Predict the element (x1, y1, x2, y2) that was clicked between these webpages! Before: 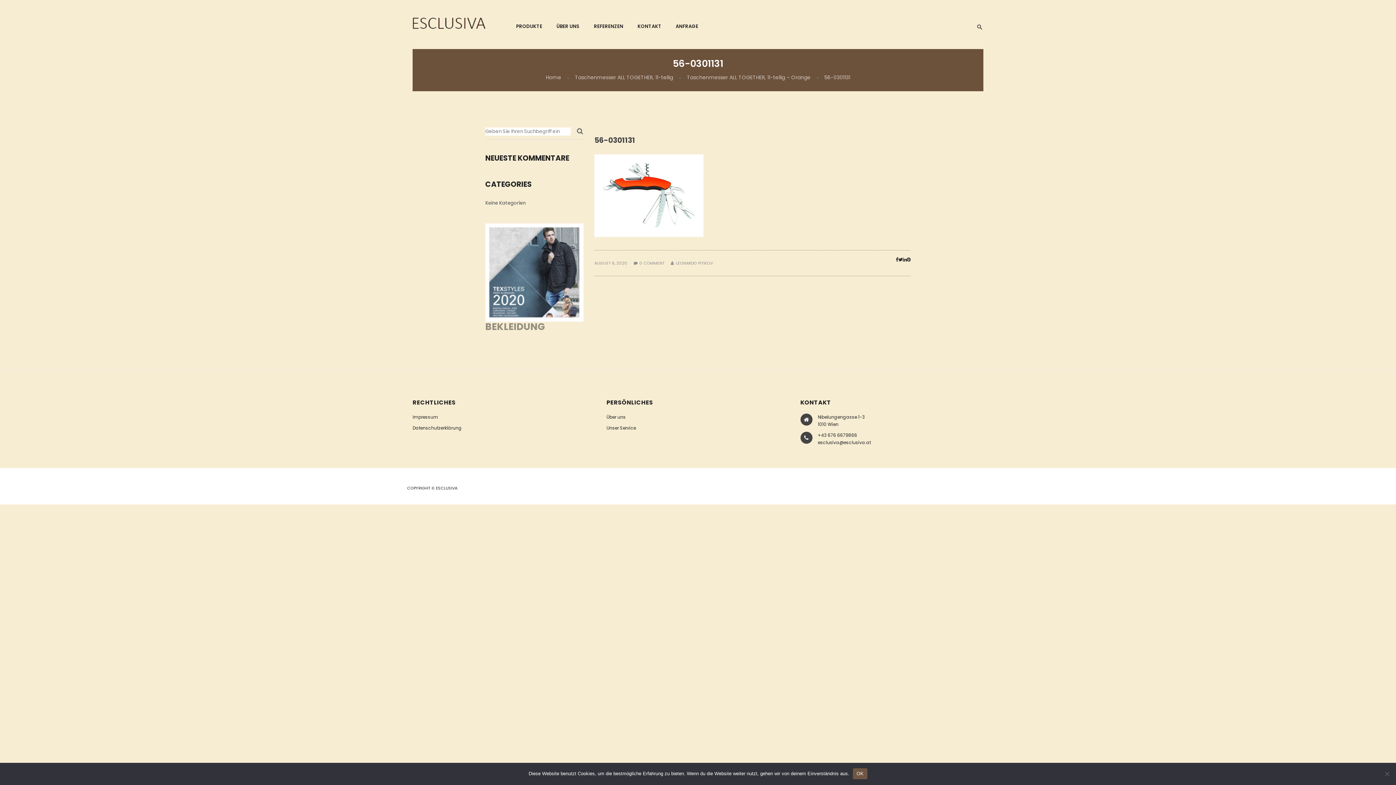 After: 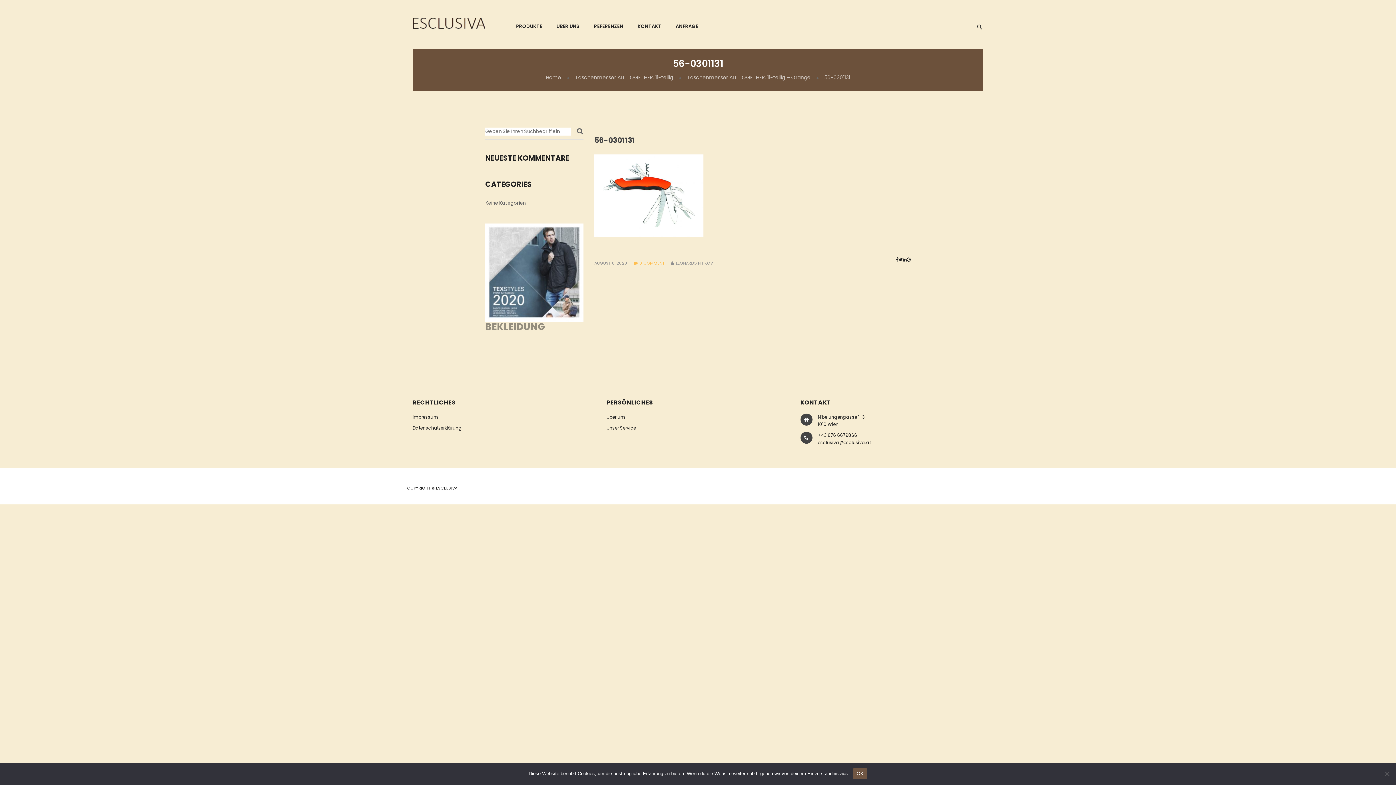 Action: bbox: (631, 260, 668, 266) label: 0 COMMENT 